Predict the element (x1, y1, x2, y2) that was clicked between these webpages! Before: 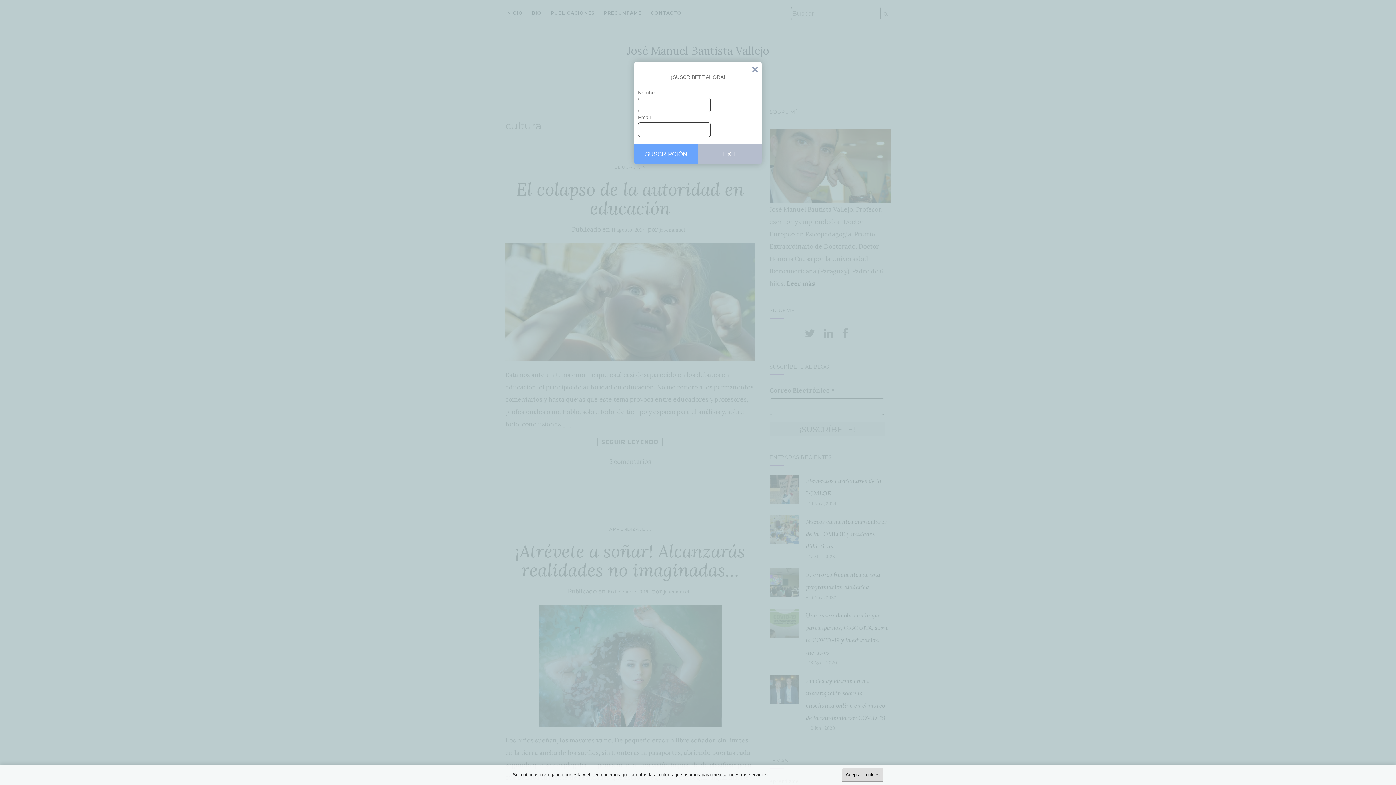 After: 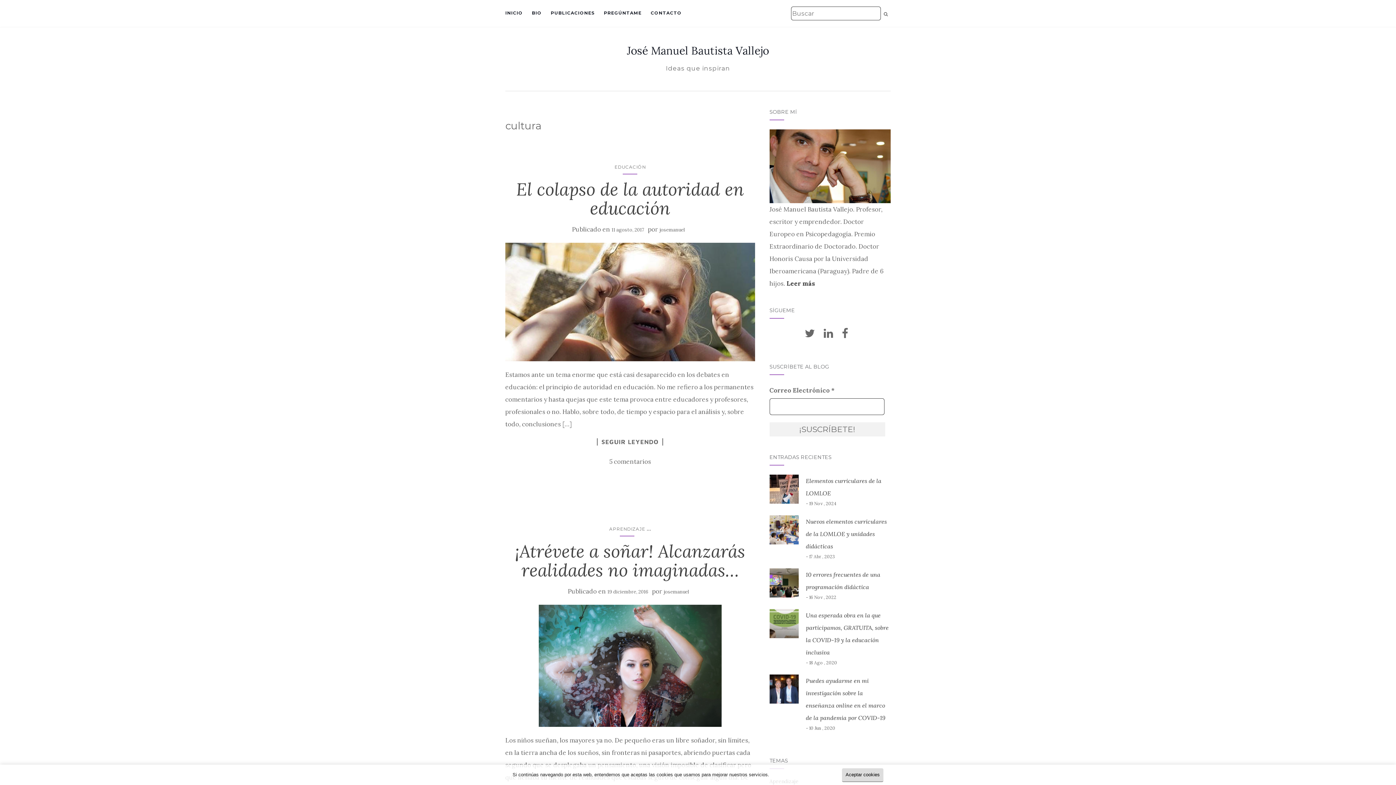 Action: bbox: (698, 144, 761, 164) label: EXIT